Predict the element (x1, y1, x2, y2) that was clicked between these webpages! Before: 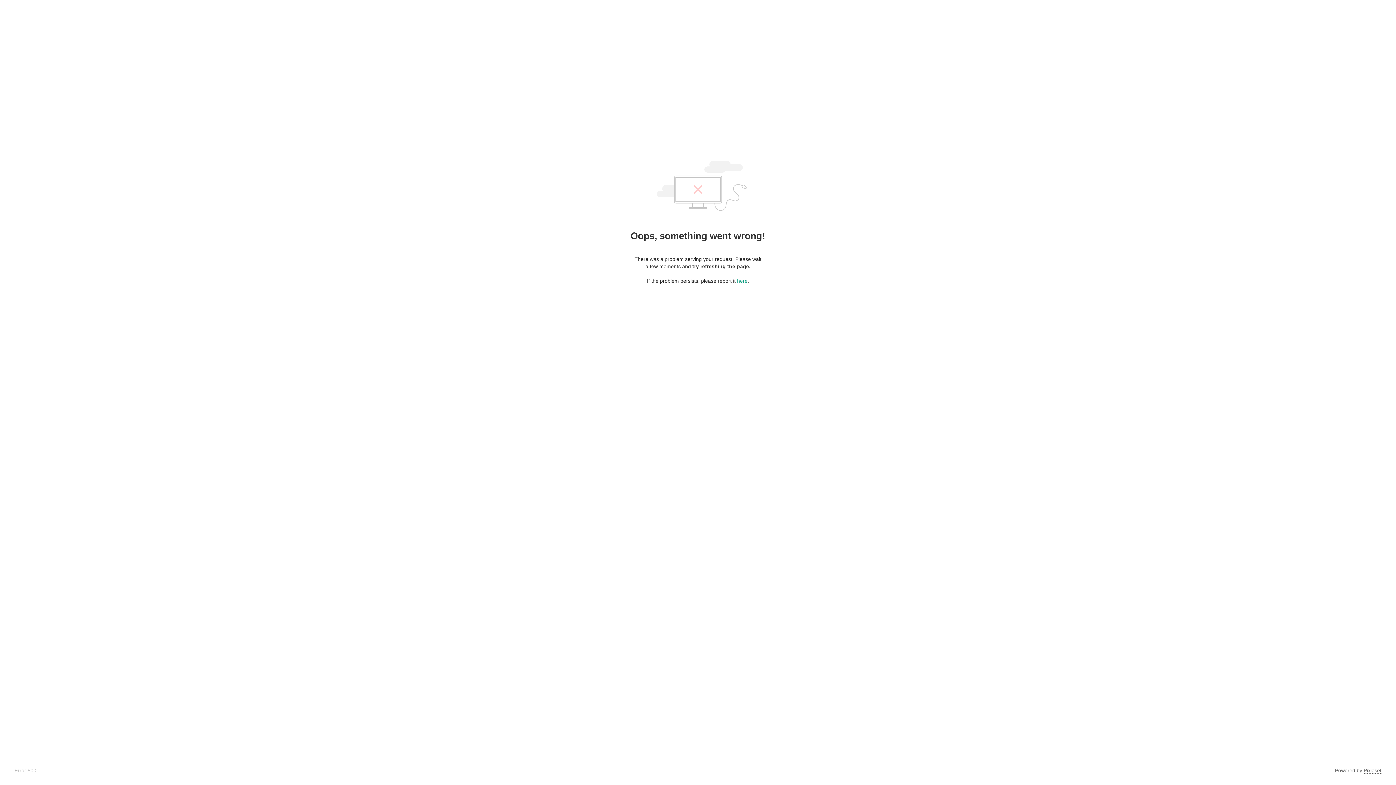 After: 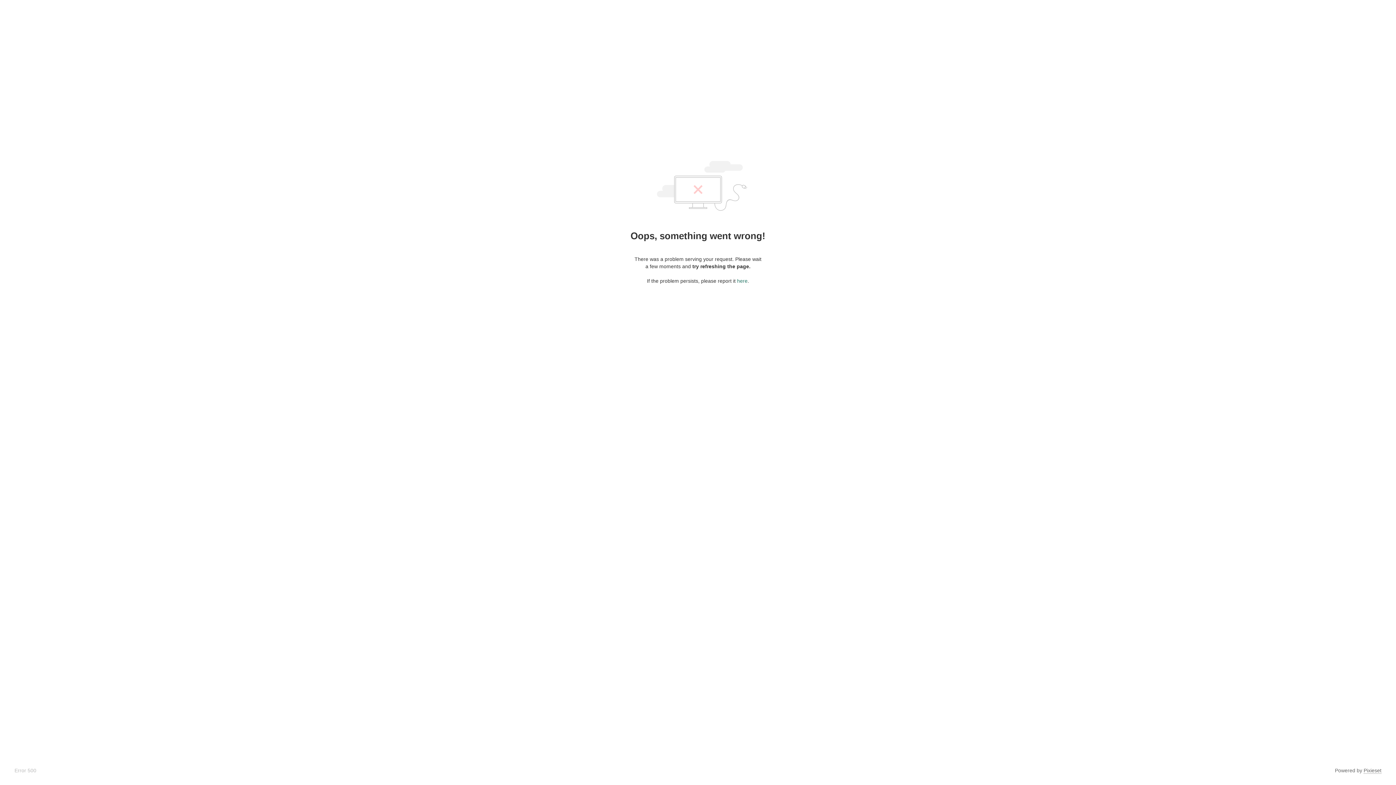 Action: bbox: (737, 278, 747, 284) label: here